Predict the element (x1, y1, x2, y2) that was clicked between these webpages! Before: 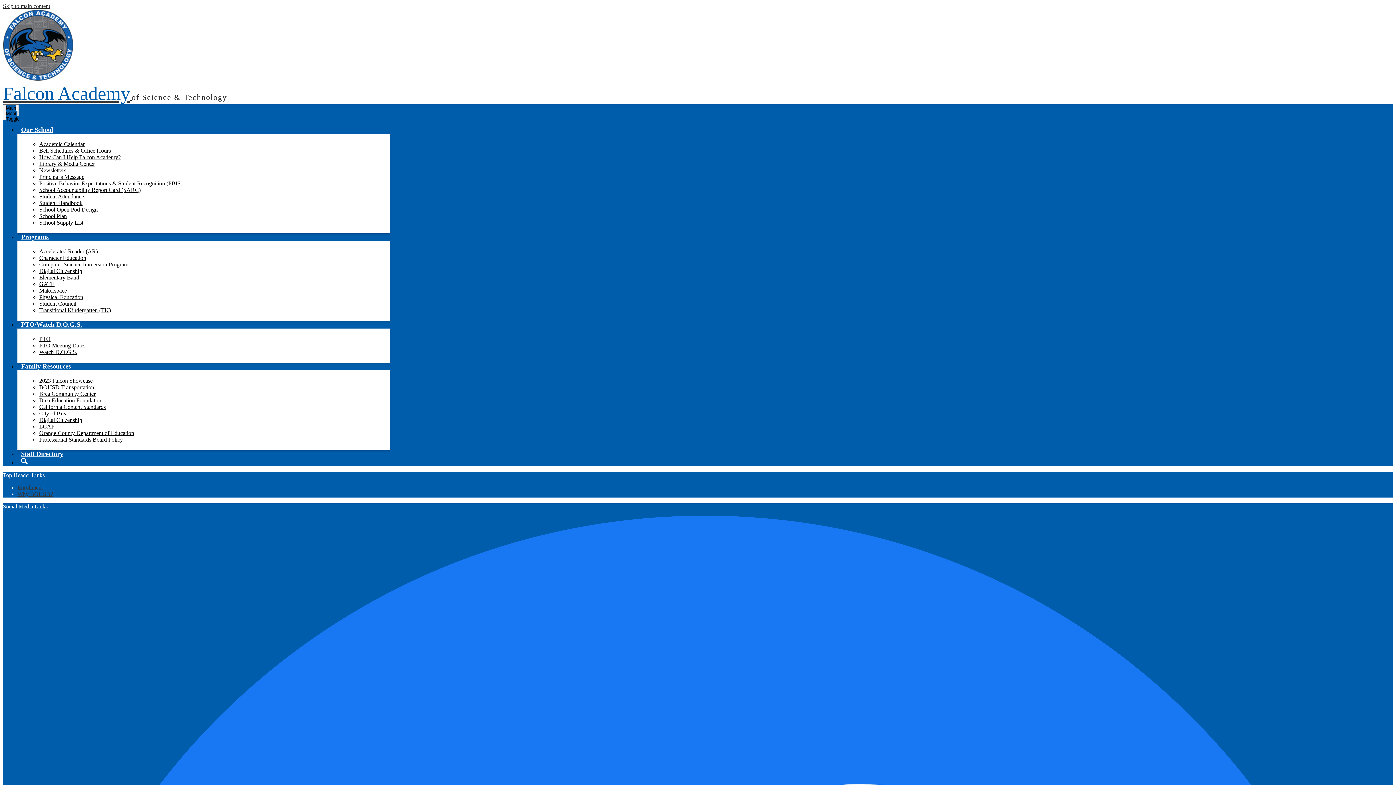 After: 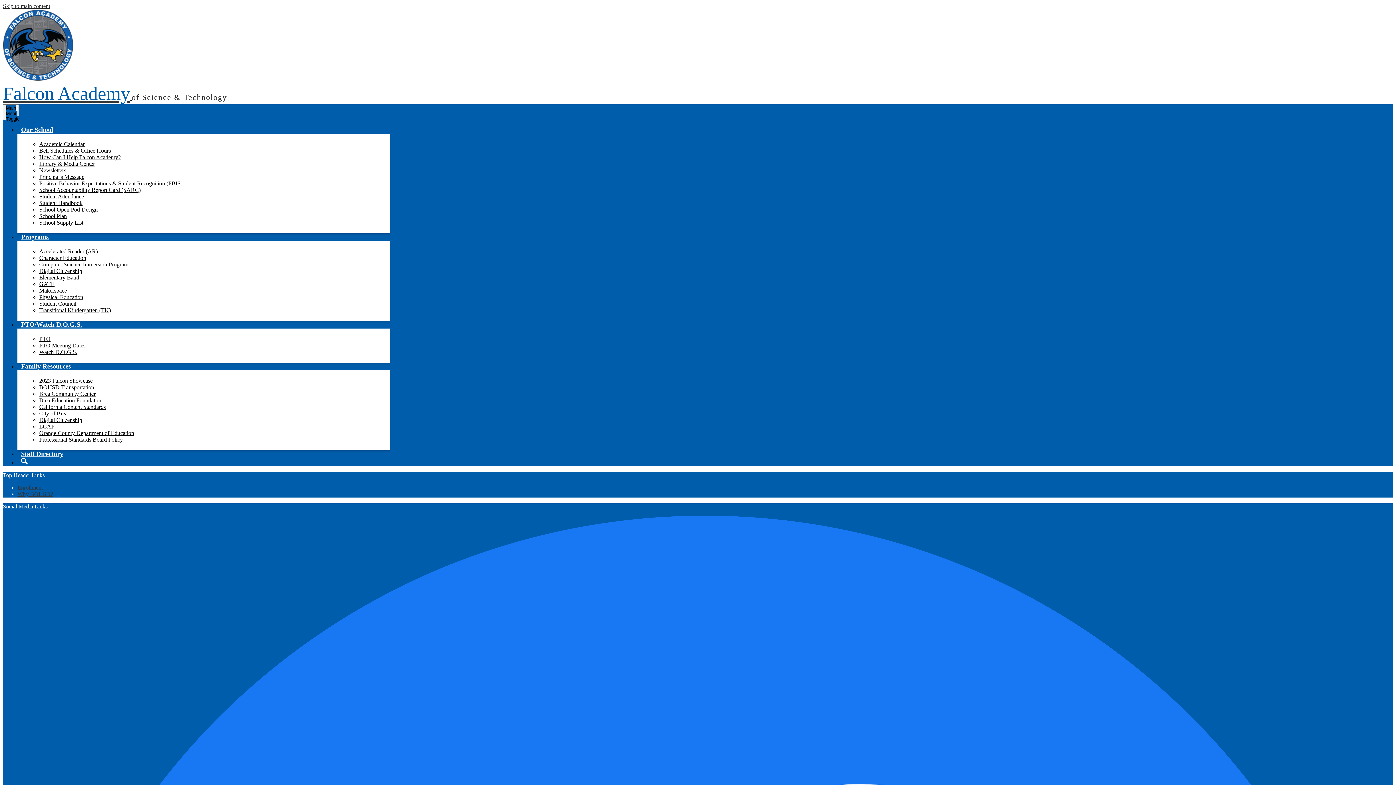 Action: bbox: (39, 206, 97, 212) label: School Open Pod Design